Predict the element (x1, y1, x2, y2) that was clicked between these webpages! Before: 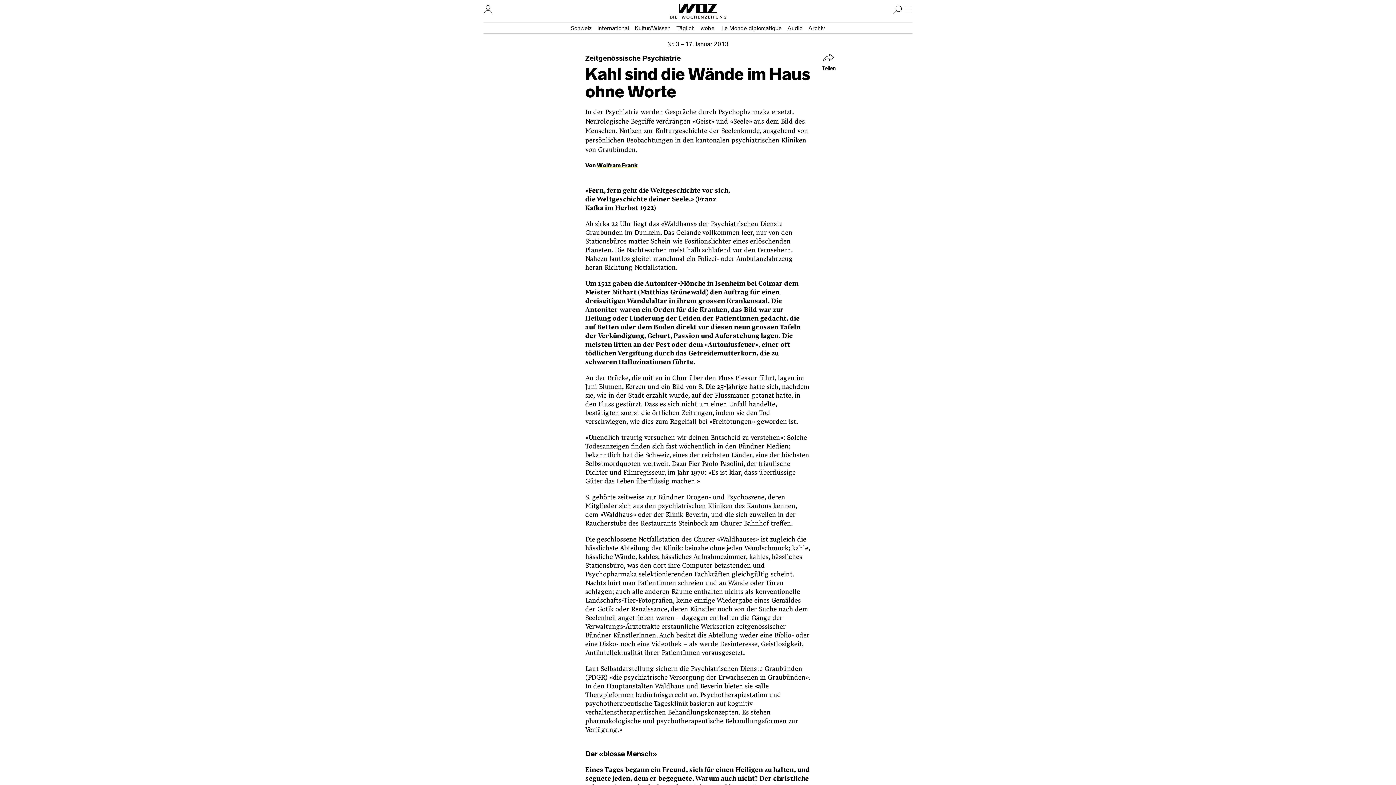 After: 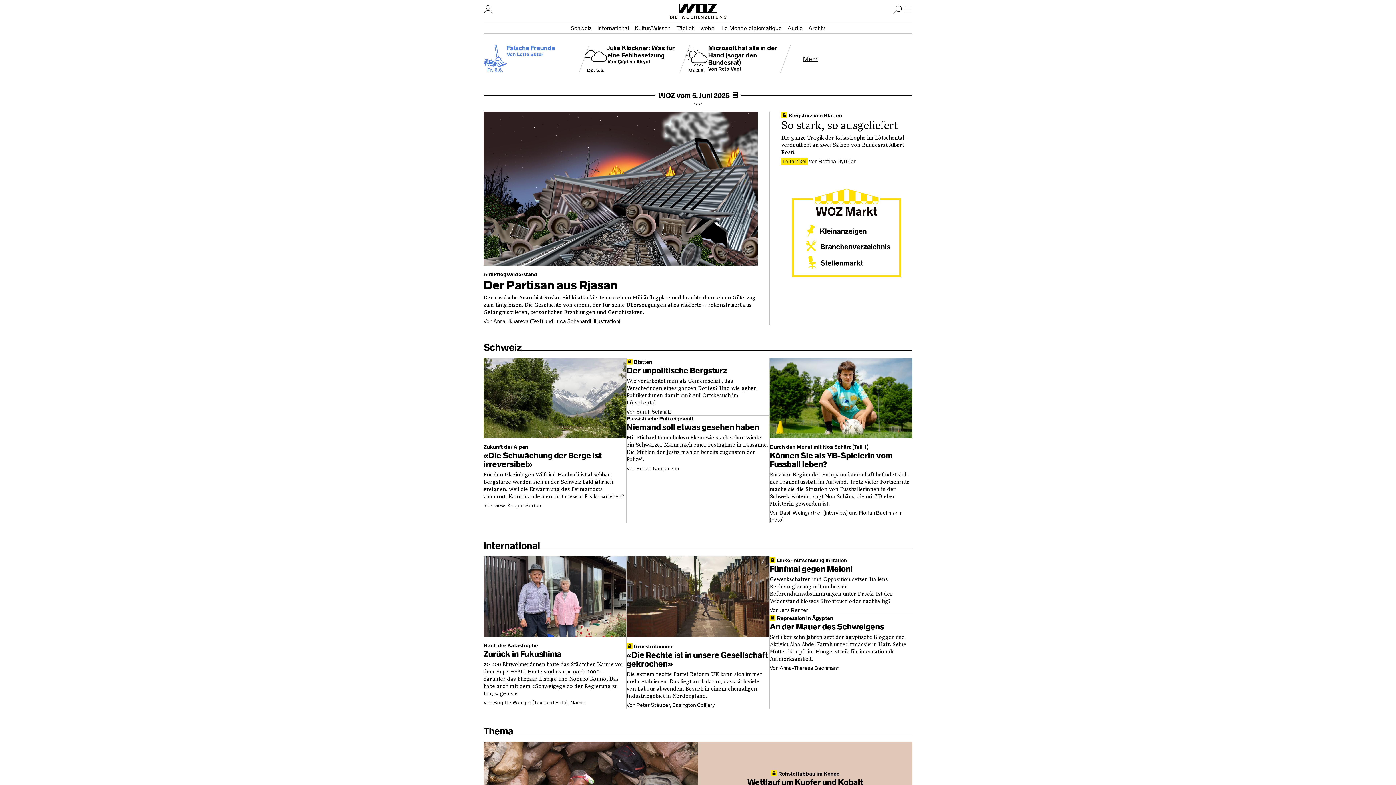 Action: bbox: (670, 0, 726, 18) label: WOZ Die Wochenzeitung